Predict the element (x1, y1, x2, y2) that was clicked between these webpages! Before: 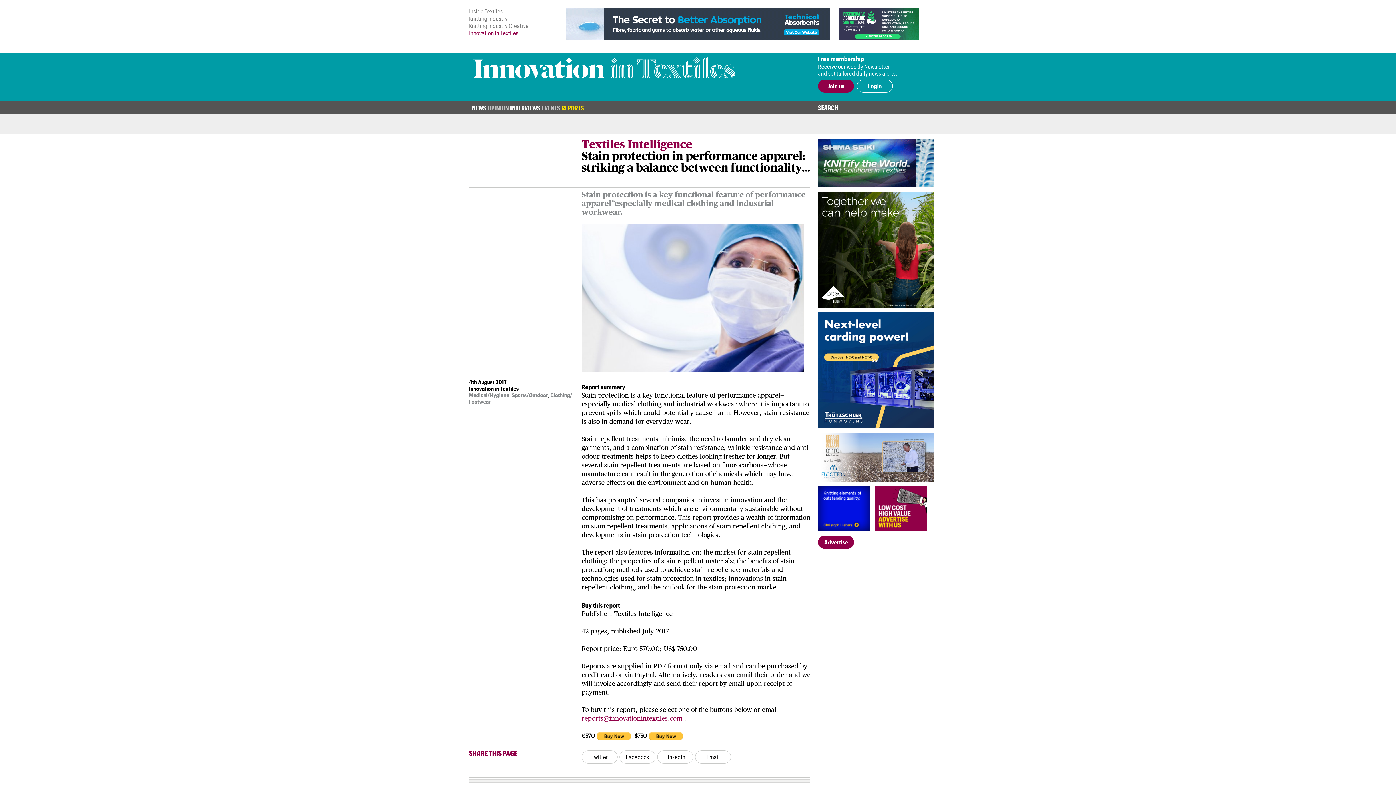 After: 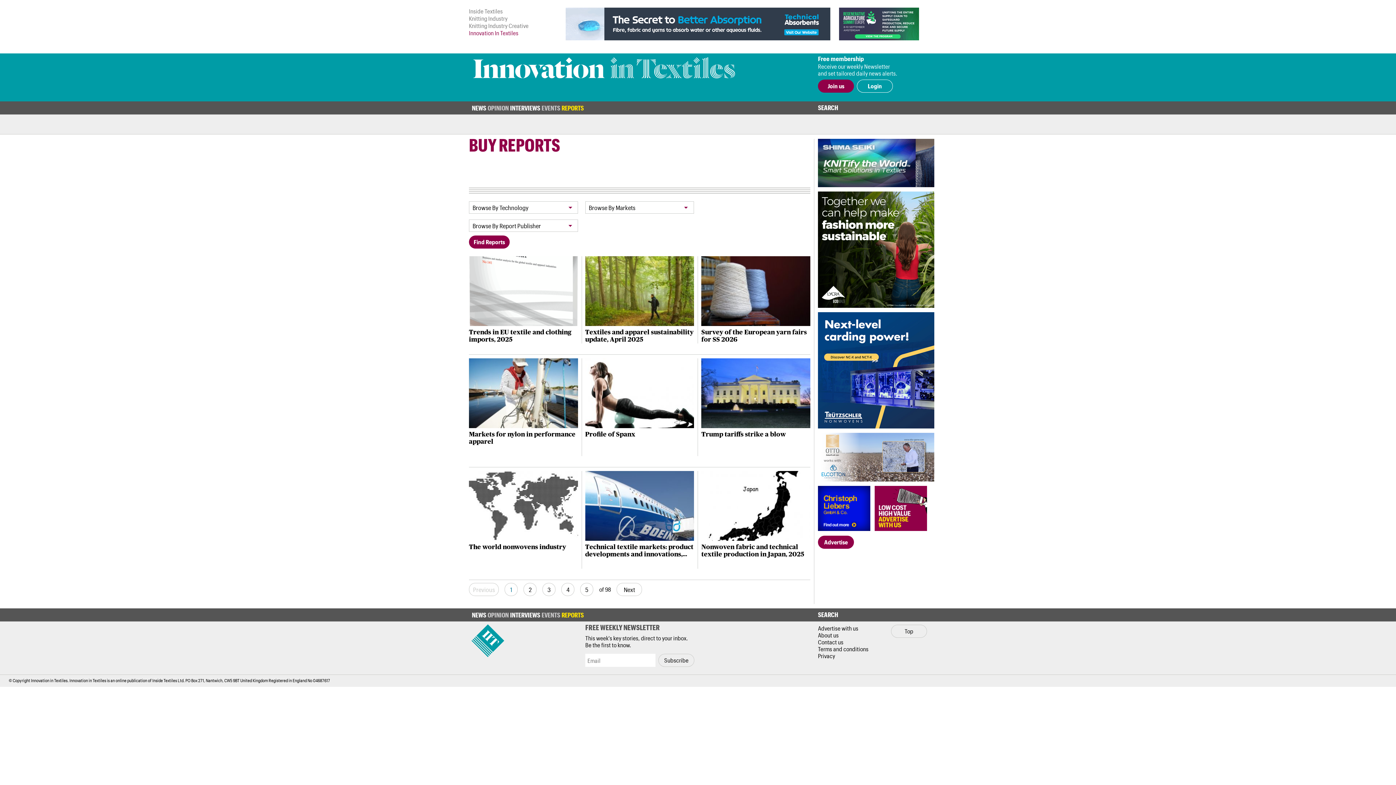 Action: label: REPORTS bbox: (561, 104, 584, 112)